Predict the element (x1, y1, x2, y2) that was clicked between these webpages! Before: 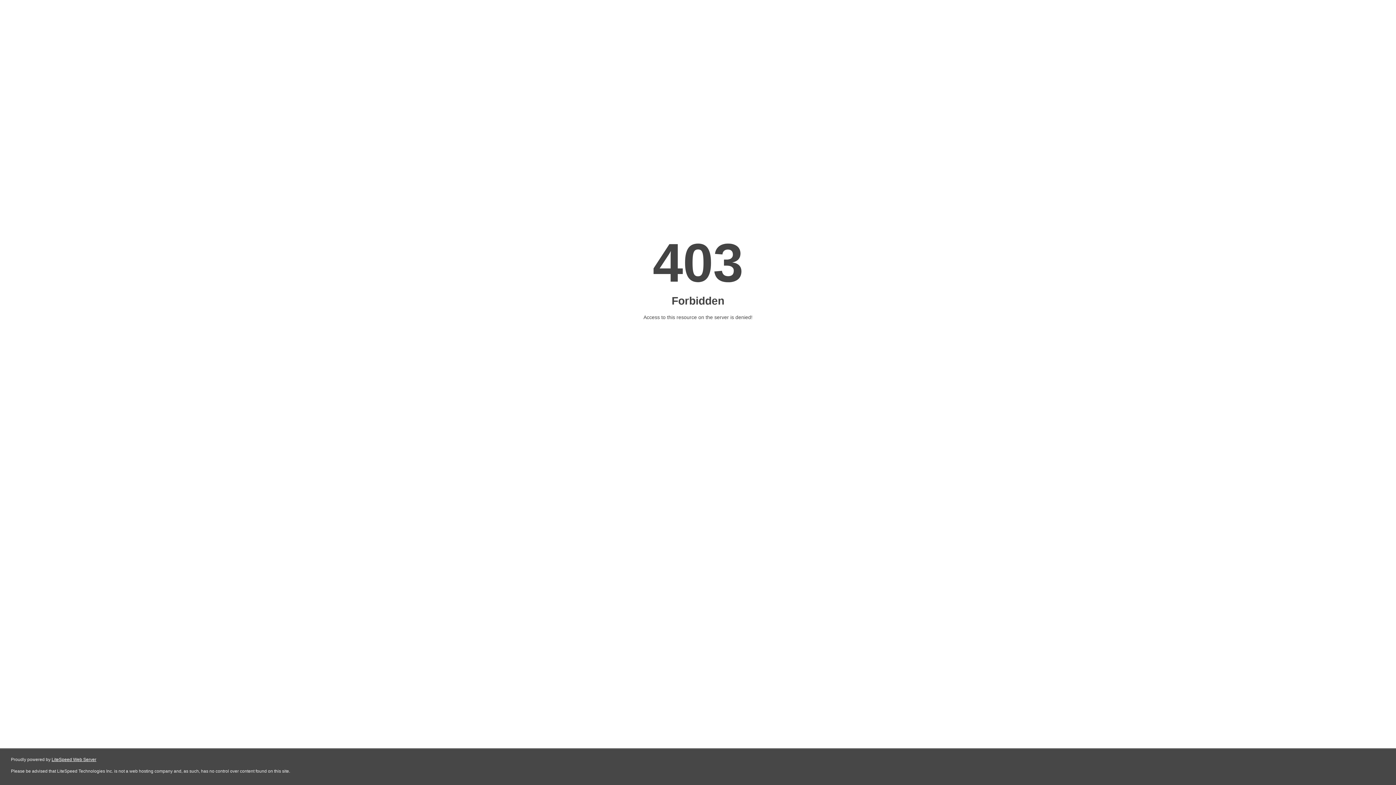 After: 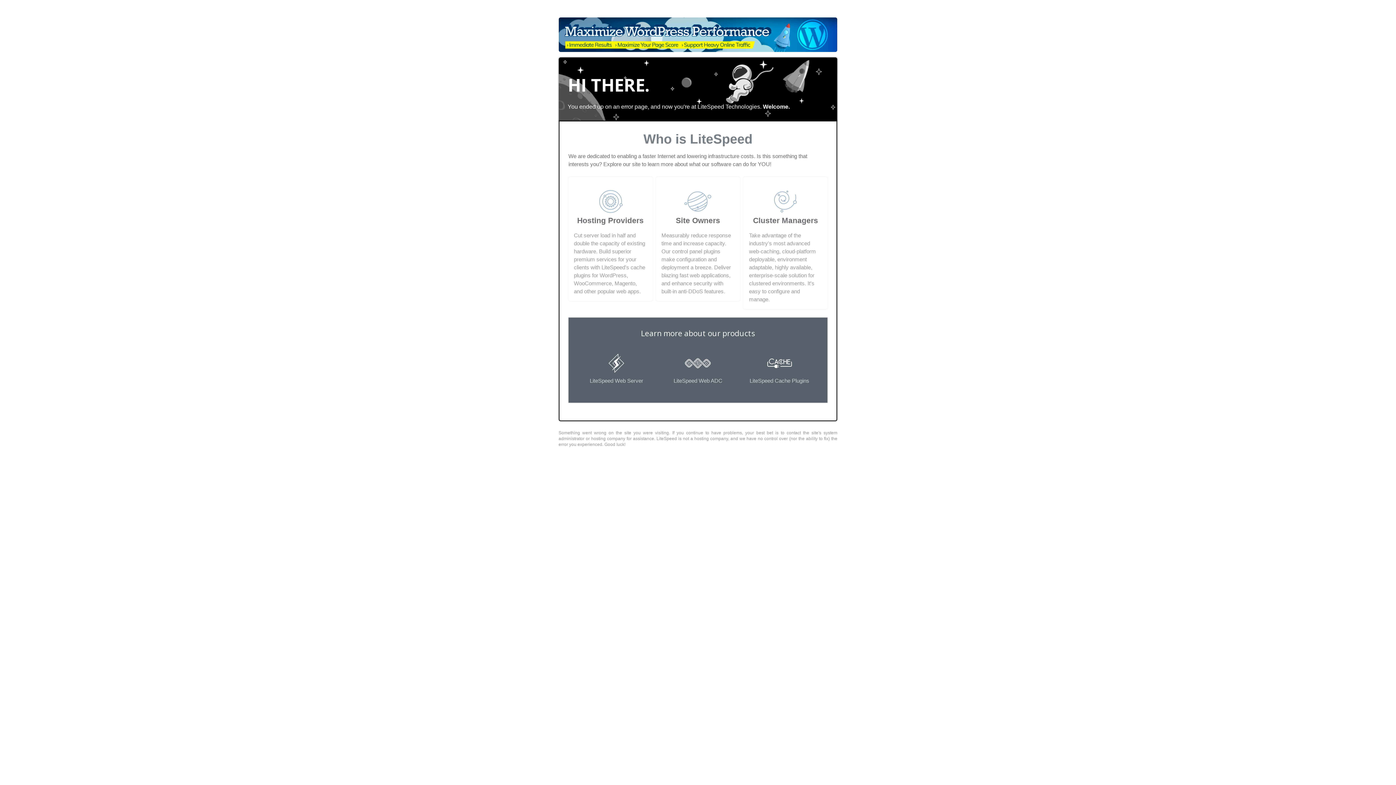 Action: bbox: (51, 757, 96, 762) label: LiteSpeed Web Server